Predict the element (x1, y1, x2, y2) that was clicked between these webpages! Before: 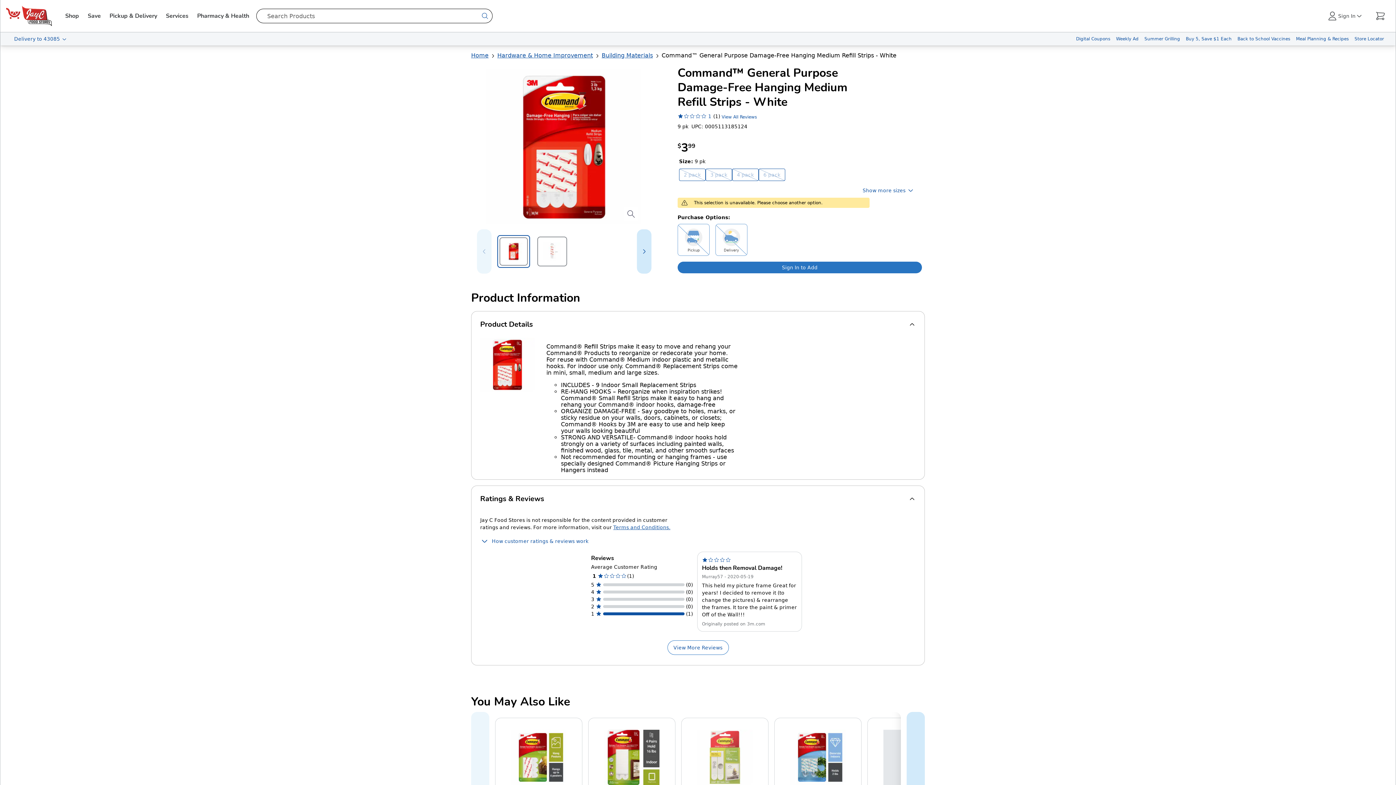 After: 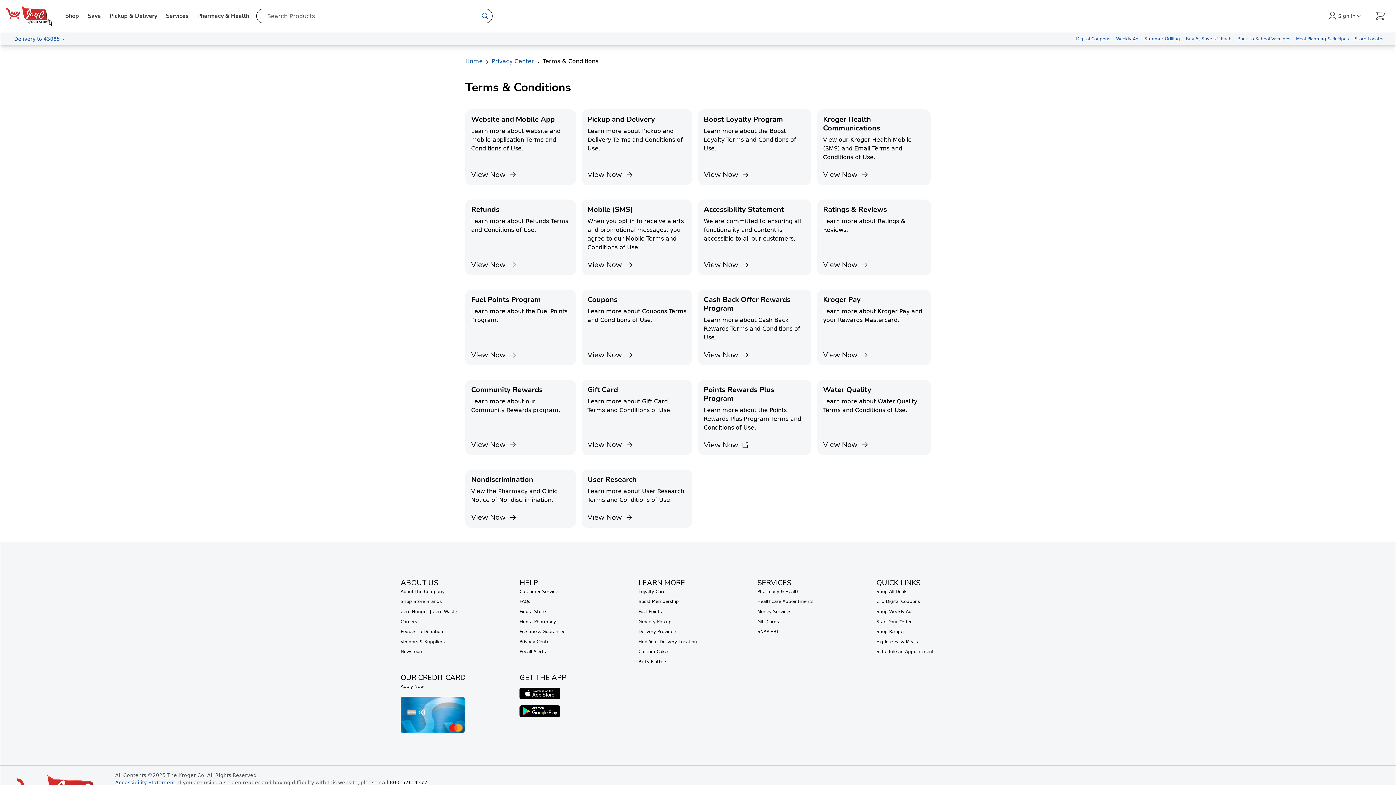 Action: bbox: (613, 524, 670, 530) label: Terms and Conditions.
(Opens in a new tab or window)